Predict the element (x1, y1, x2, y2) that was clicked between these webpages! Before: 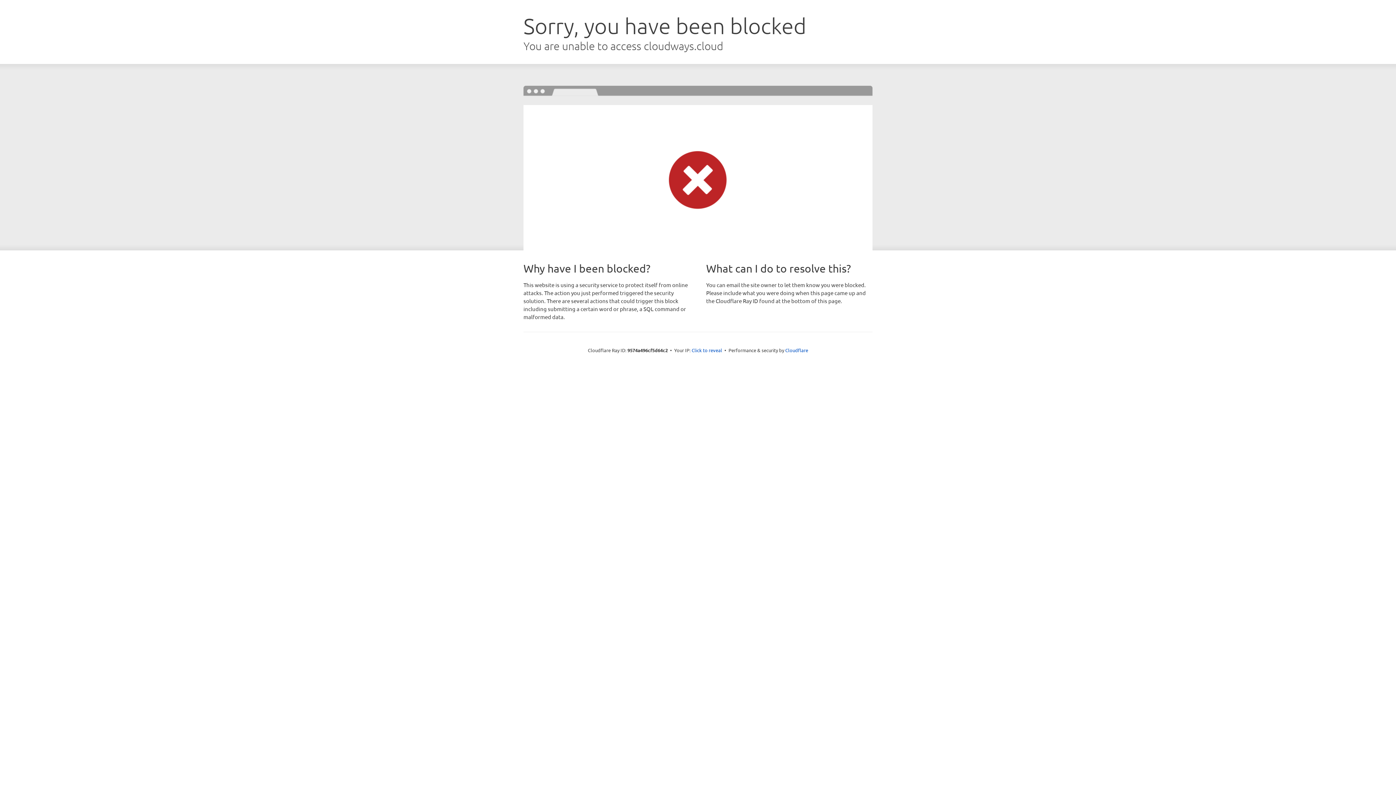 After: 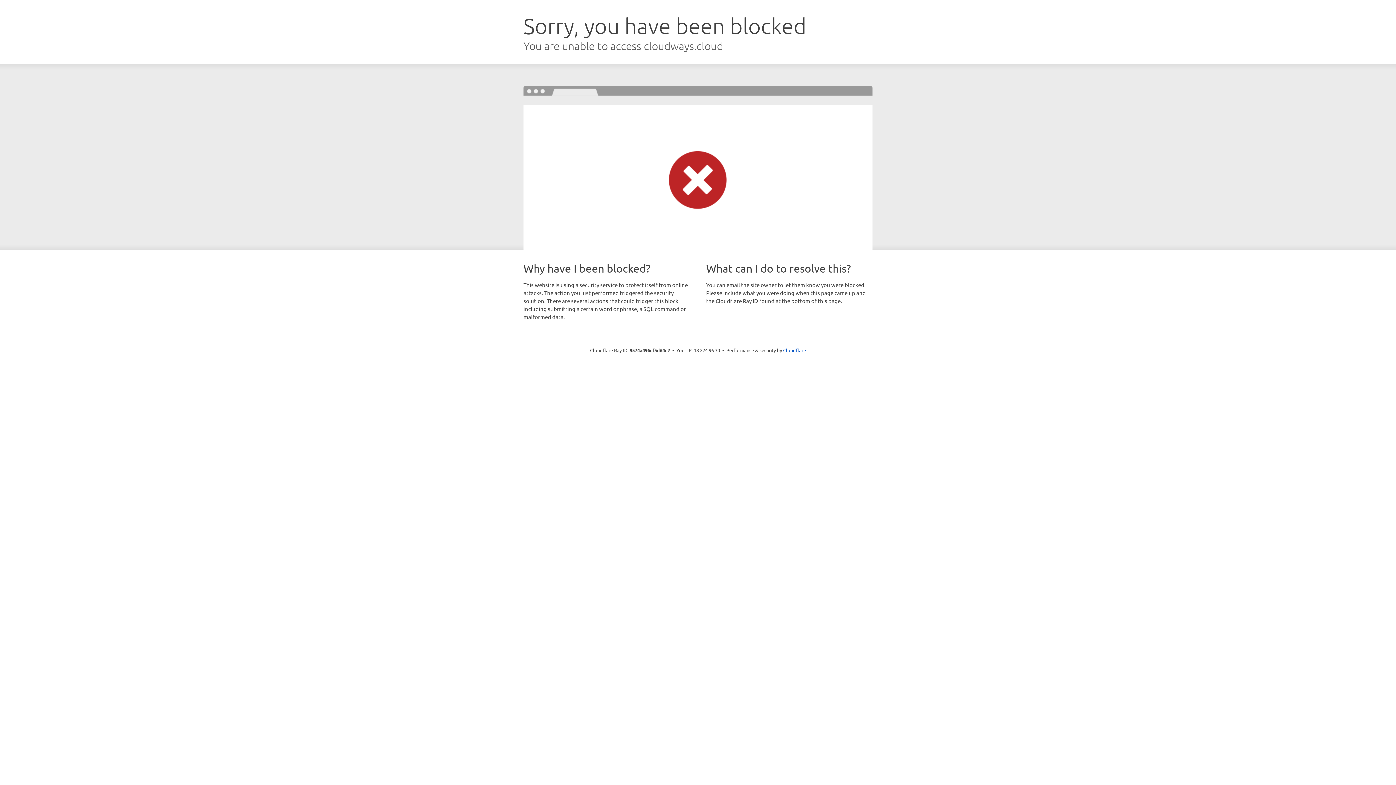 Action: bbox: (691, 346, 722, 353) label: Click to reveal